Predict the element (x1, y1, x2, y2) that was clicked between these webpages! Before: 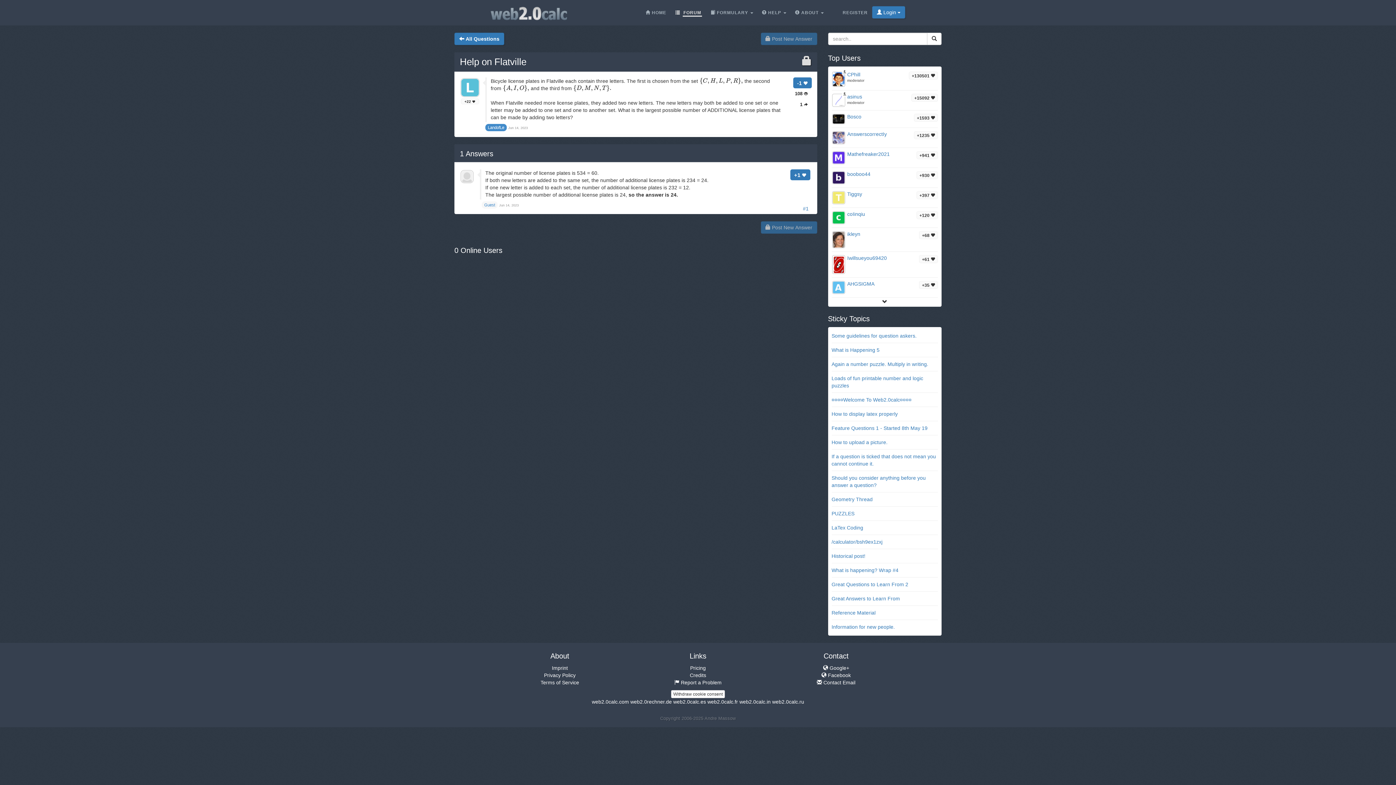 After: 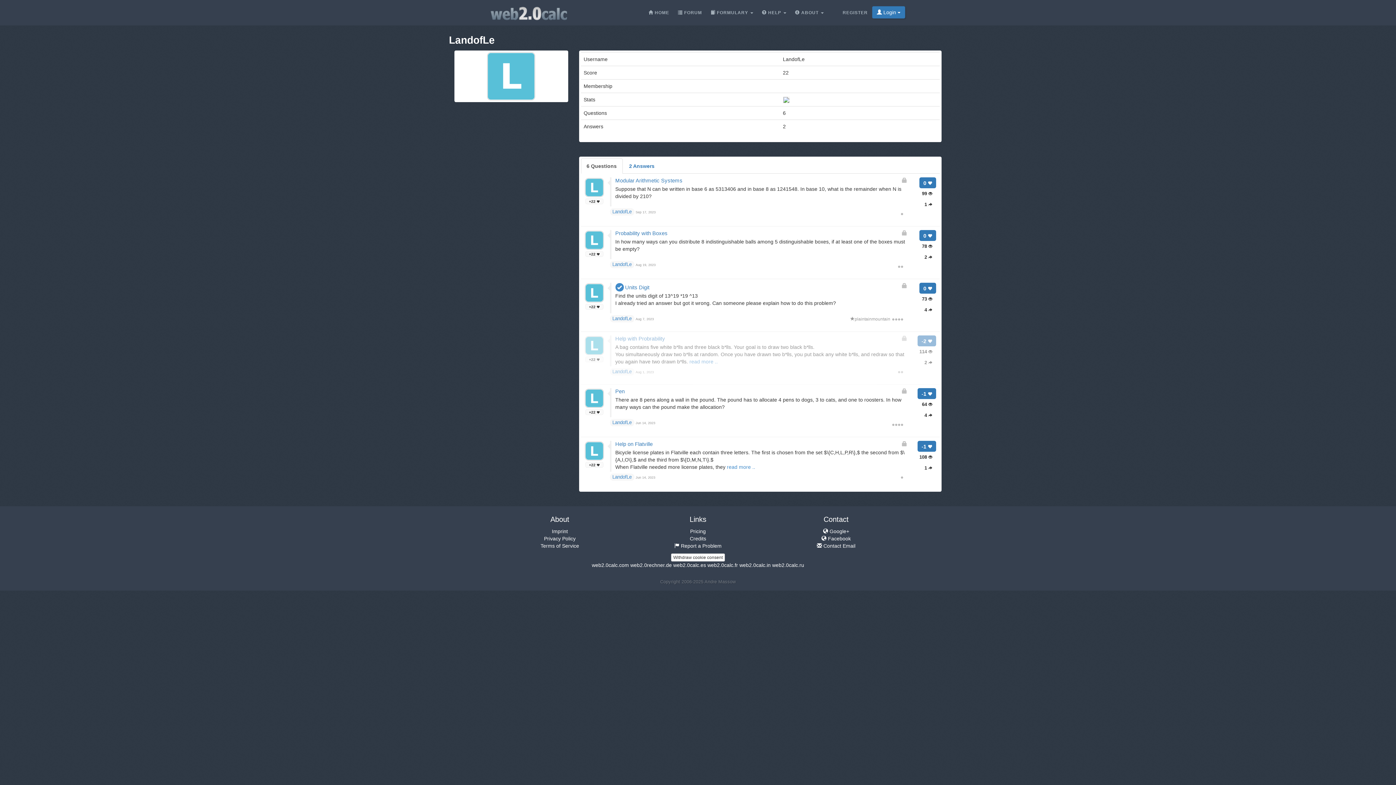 Action: bbox: (485, 124, 506, 131) label: LandofLe